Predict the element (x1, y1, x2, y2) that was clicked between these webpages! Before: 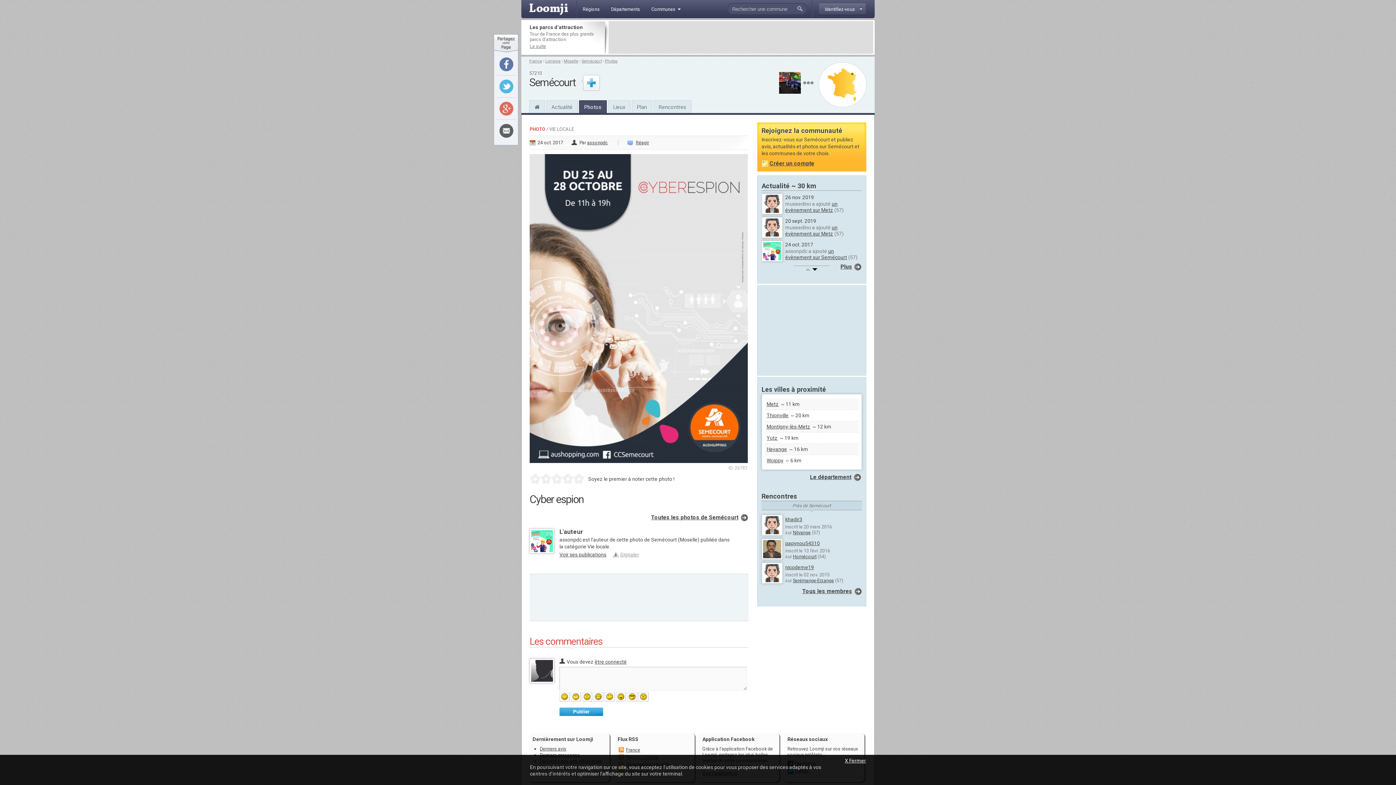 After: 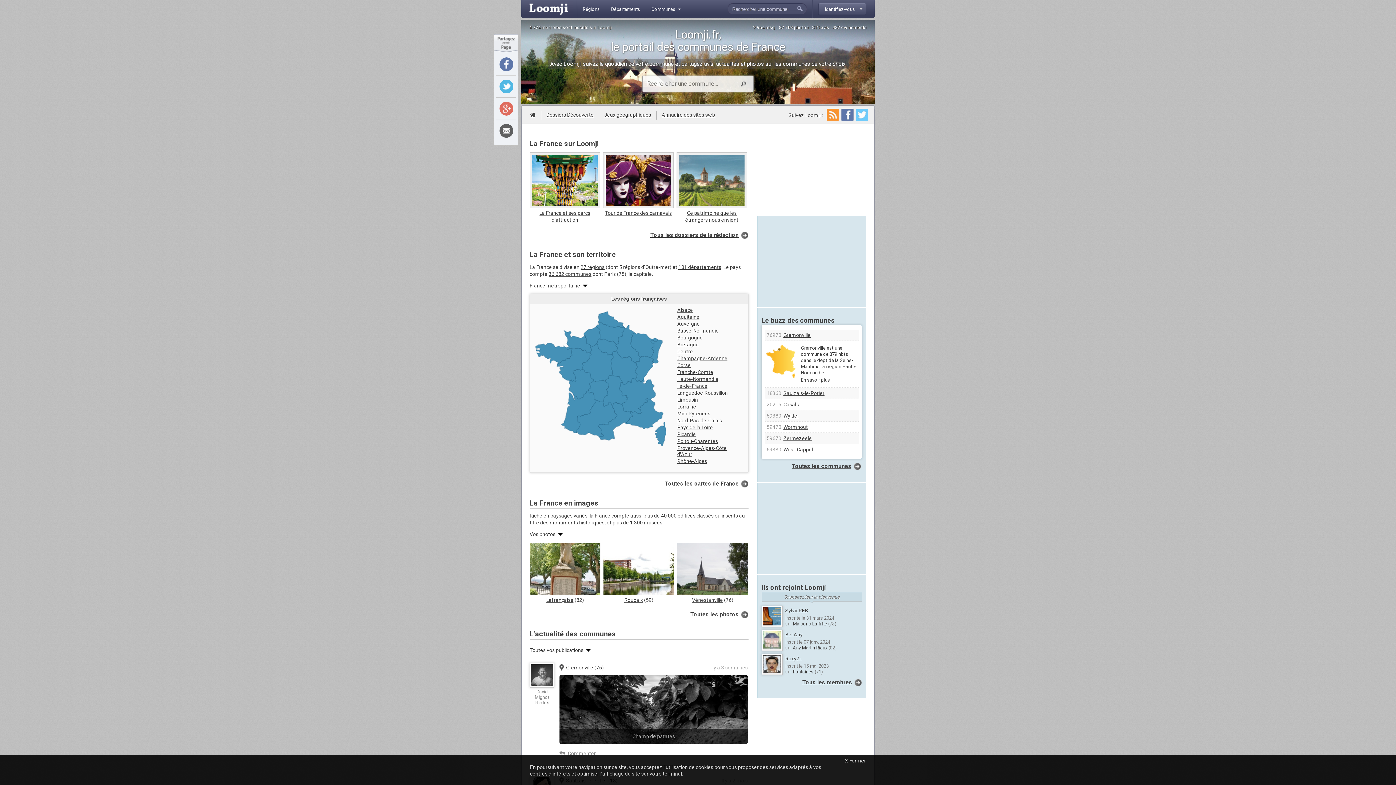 Action: bbox: (529, 58, 542, 63) label: France